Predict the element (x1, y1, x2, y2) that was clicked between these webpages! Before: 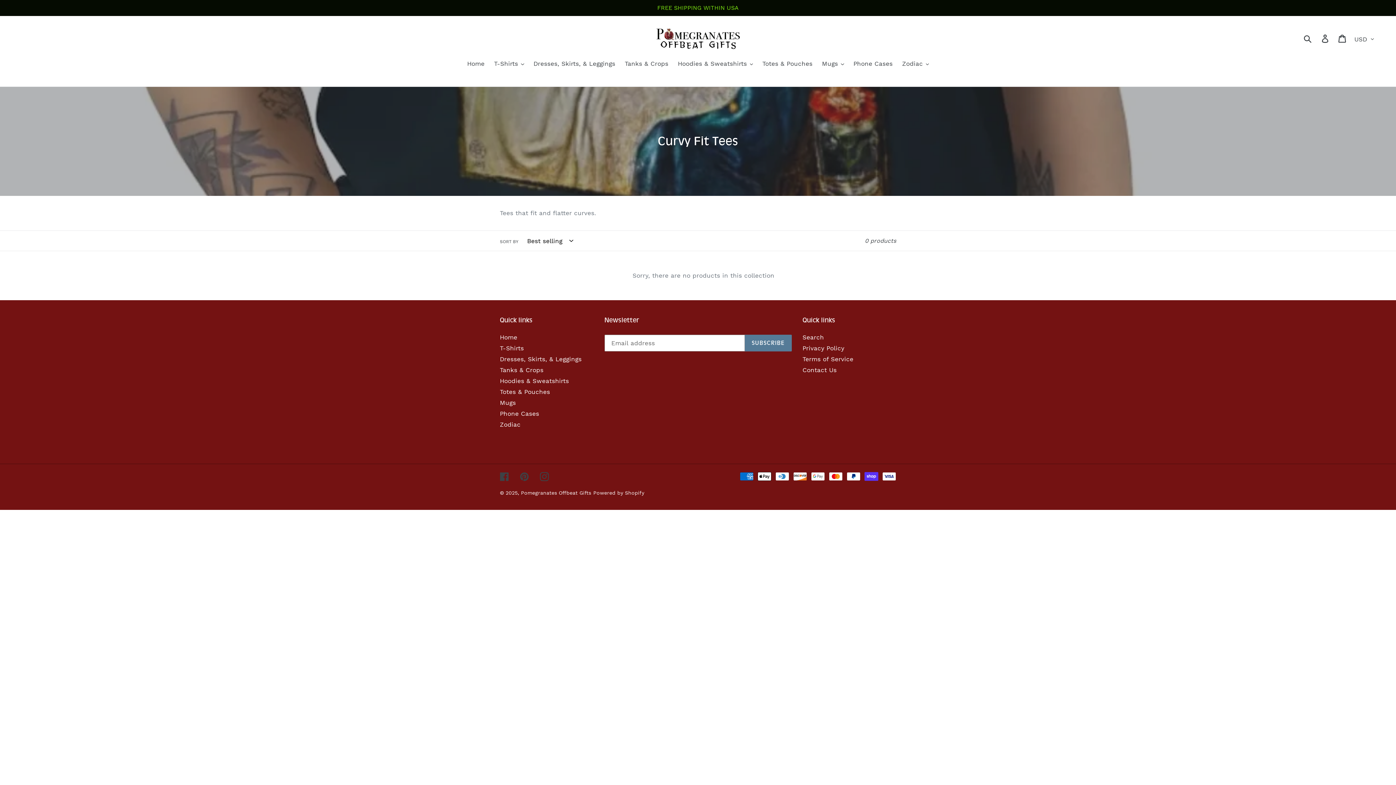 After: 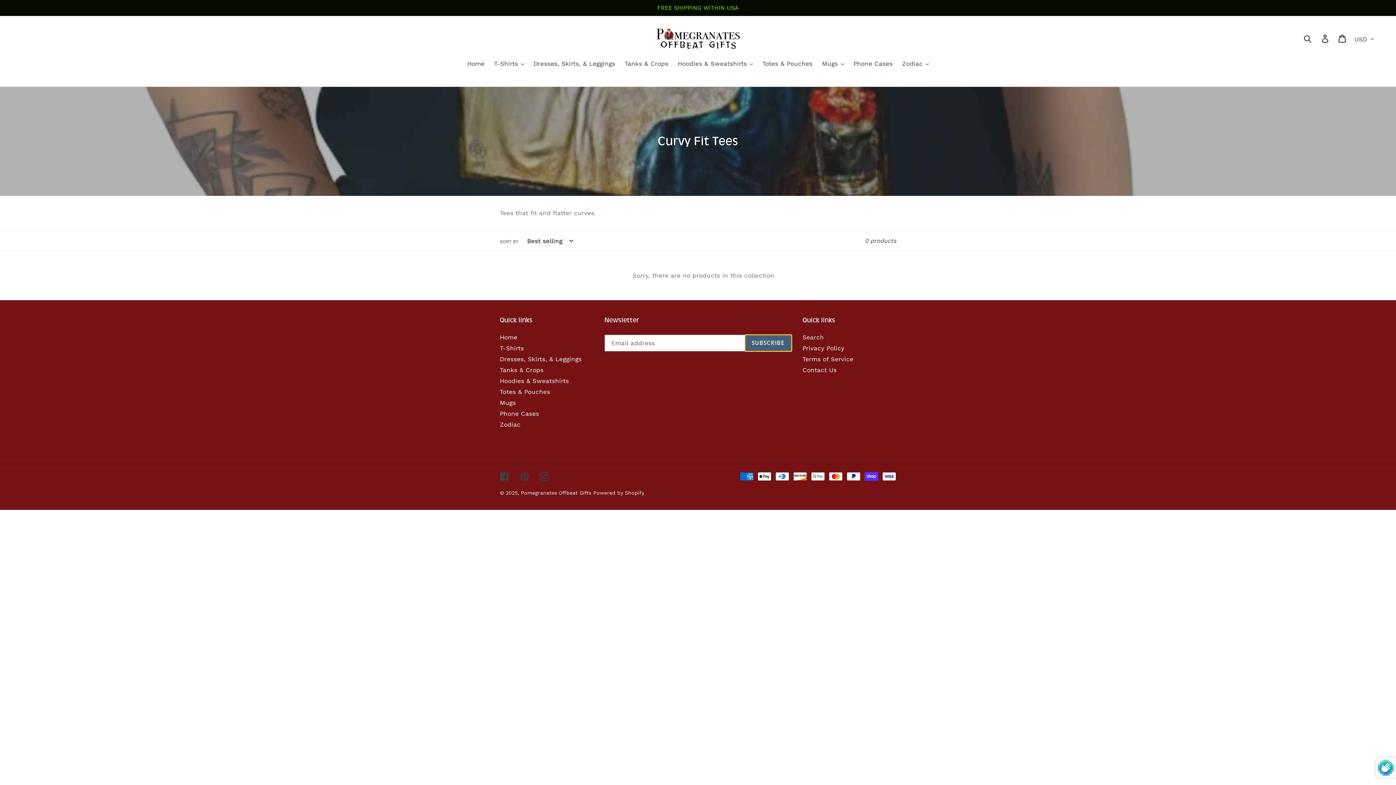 Action: label: SUBSCRIBE bbox: (744, 334, 791, 351)